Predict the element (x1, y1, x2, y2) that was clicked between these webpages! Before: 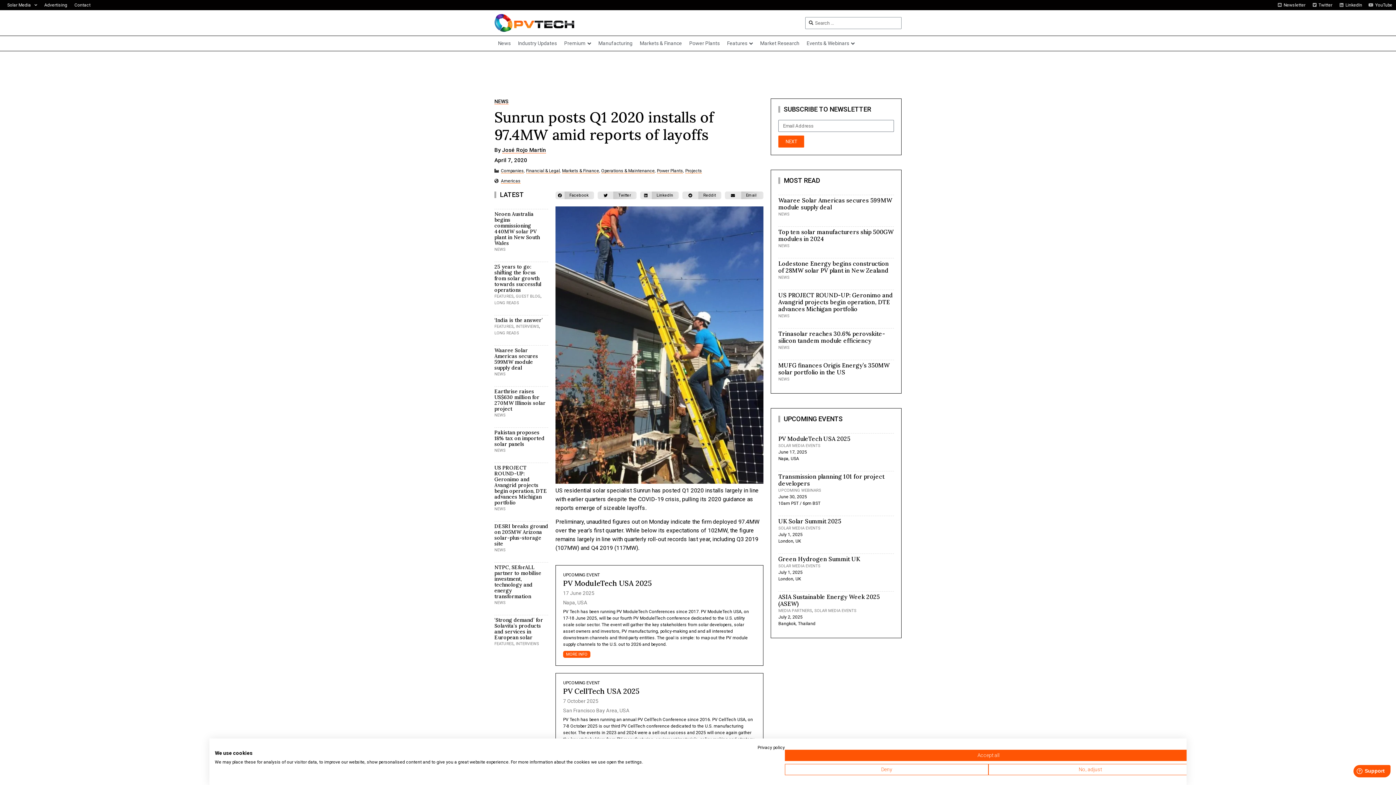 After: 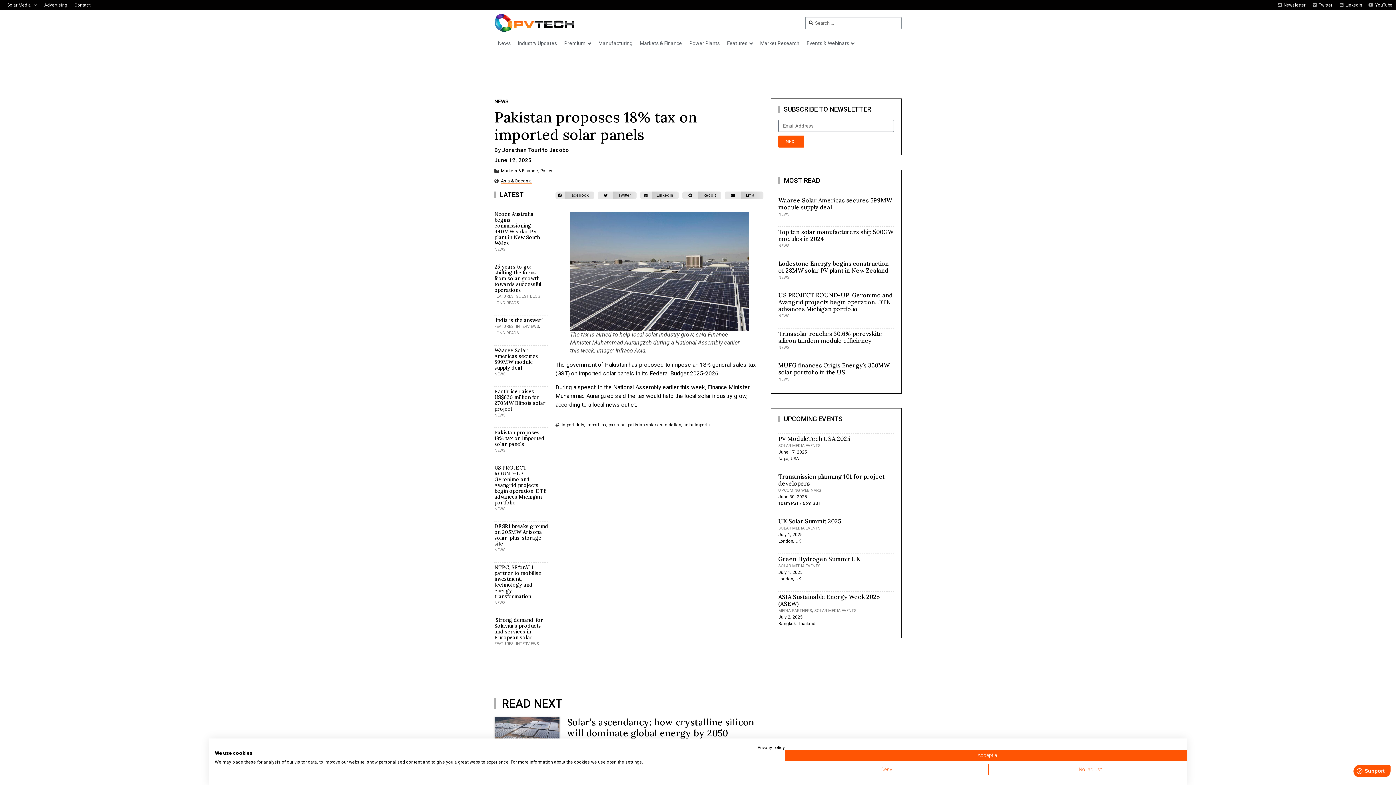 Action: label: Pakistan proposes 18% tax on imported solar panels bbox: (494, 429, 544, 447)